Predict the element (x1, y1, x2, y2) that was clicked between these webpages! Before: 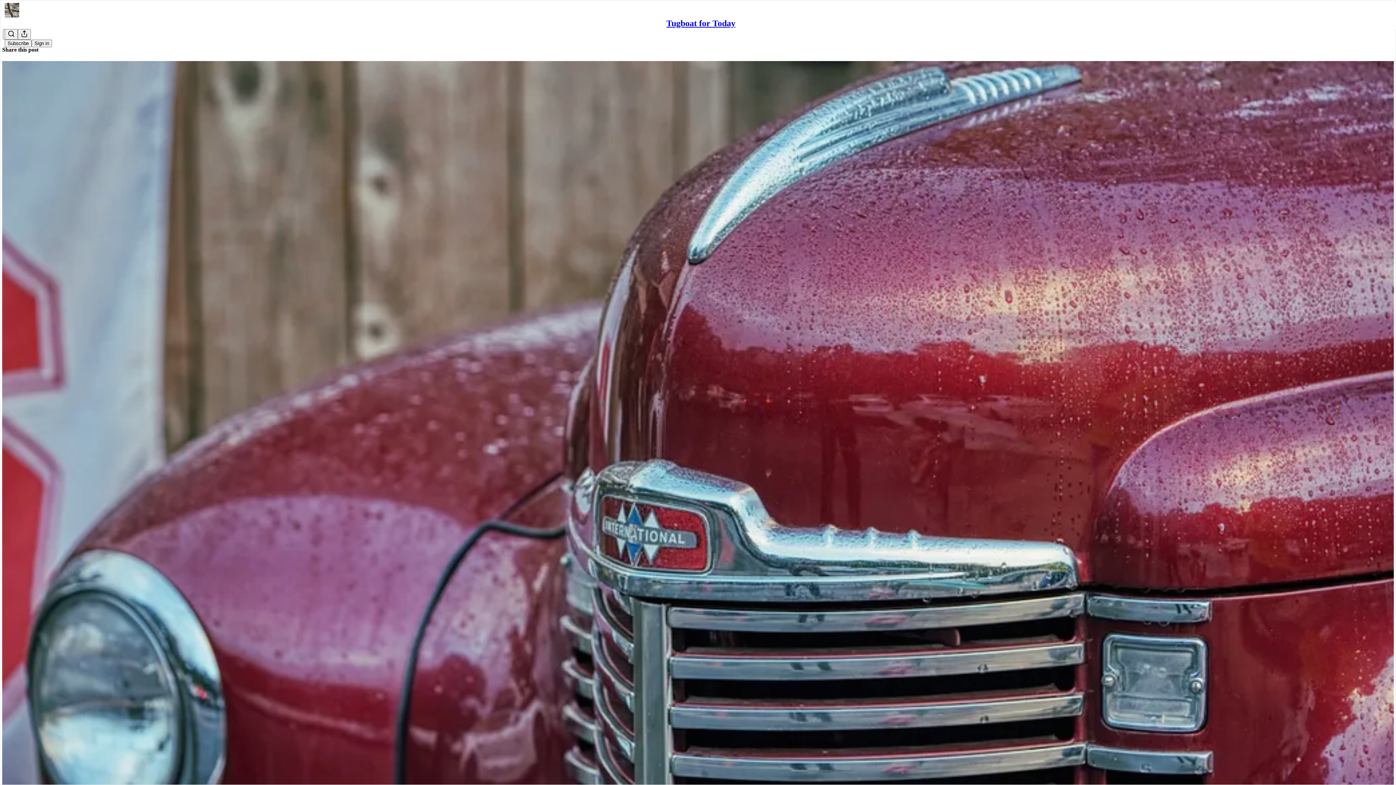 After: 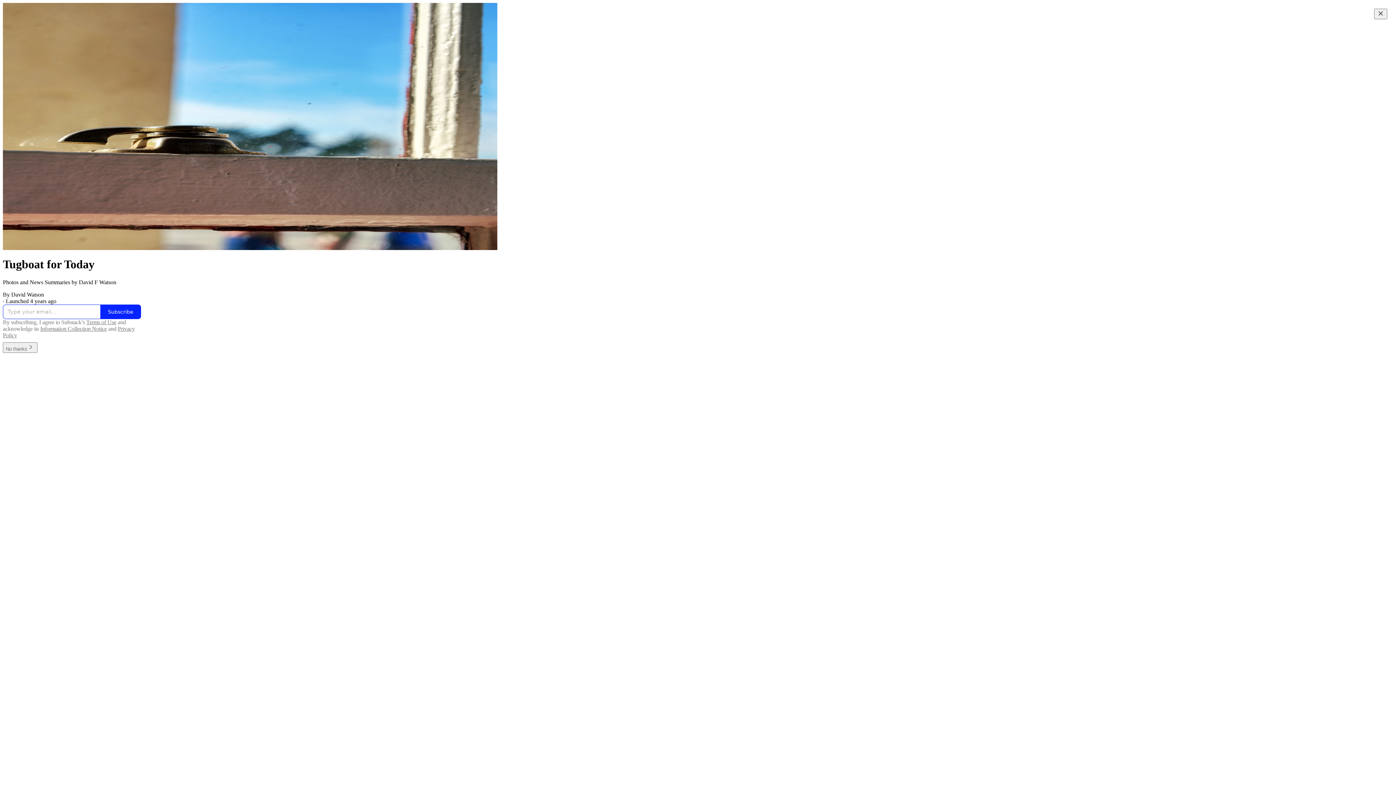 Action: bbox: (666, 18, 735, 28) label: Tugboat for Today